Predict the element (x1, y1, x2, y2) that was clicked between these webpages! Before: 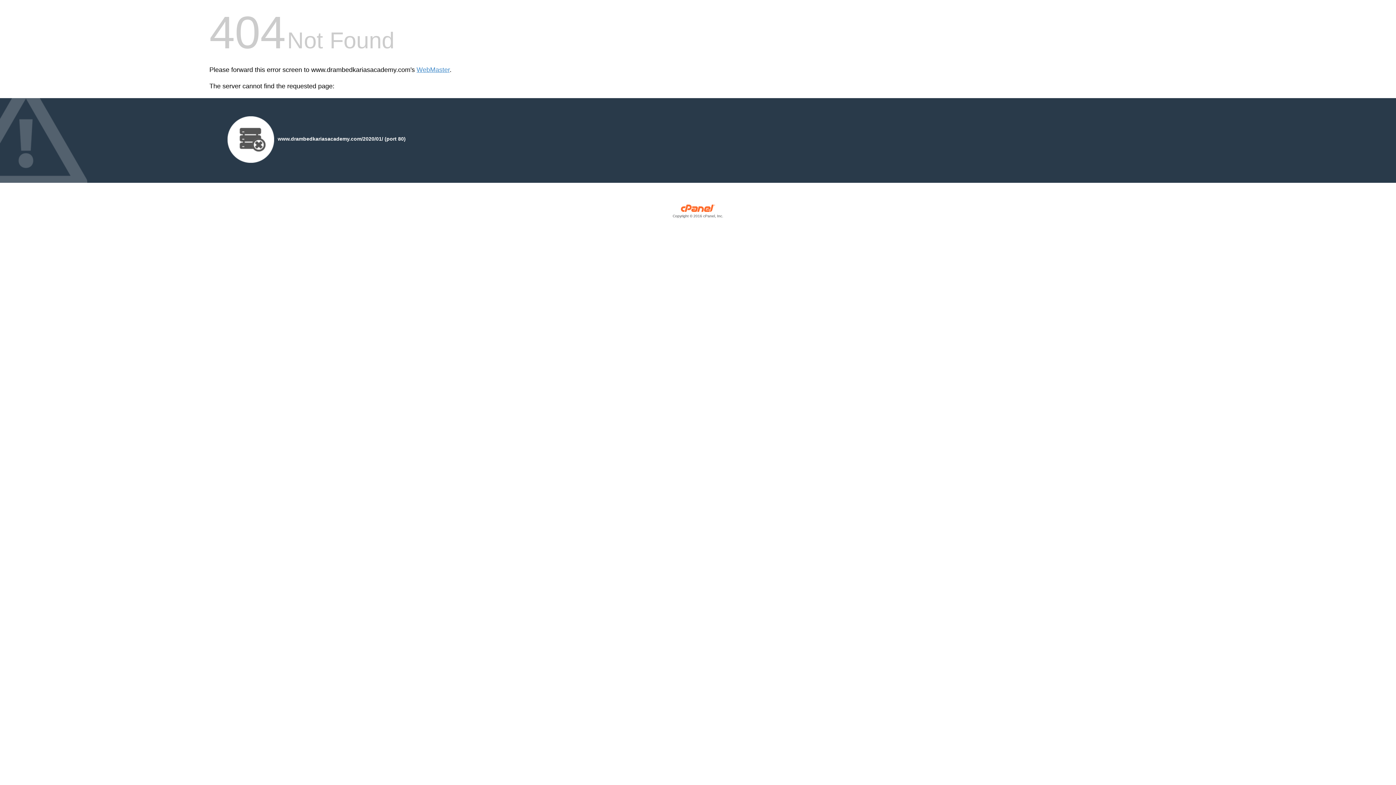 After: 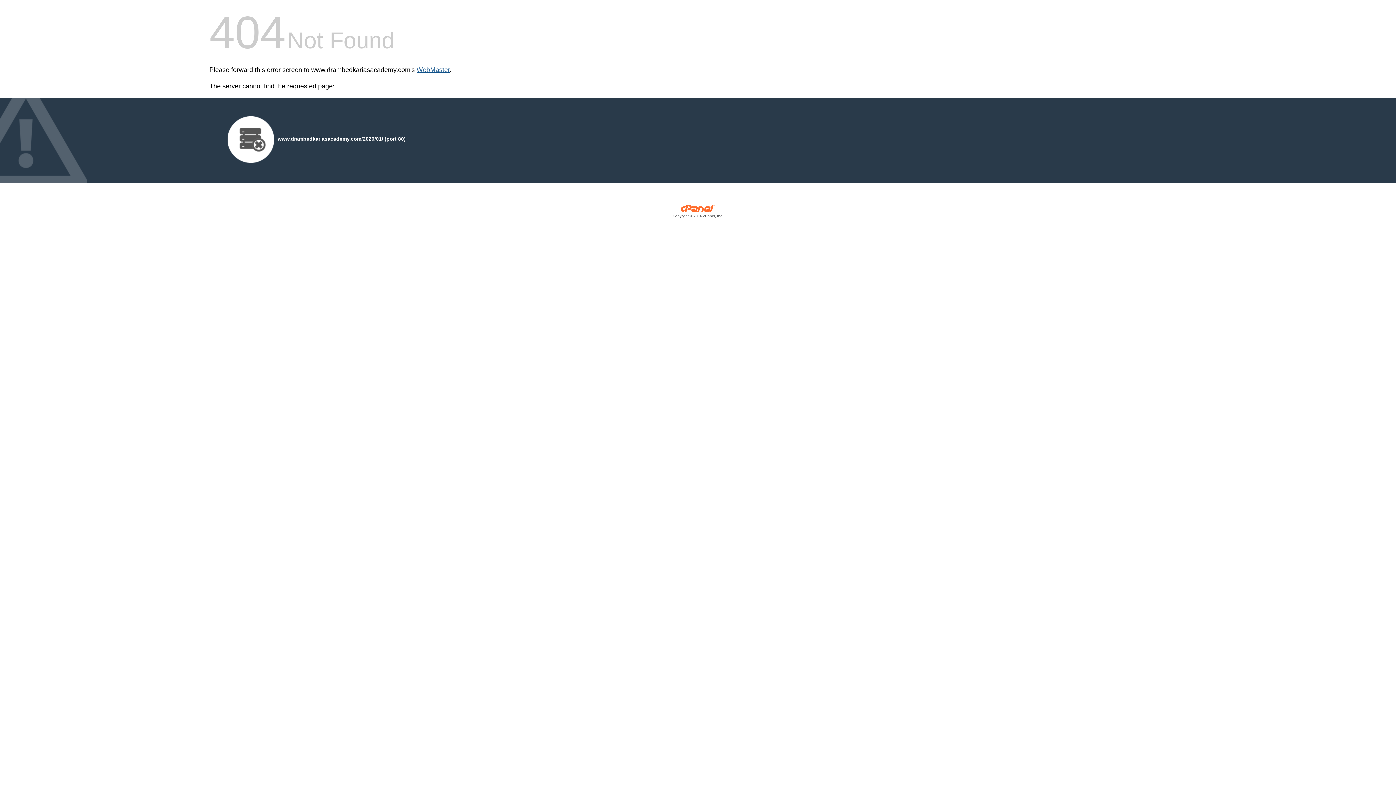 Action: bbox: (416, 66, 449, 73) label: WebMaster